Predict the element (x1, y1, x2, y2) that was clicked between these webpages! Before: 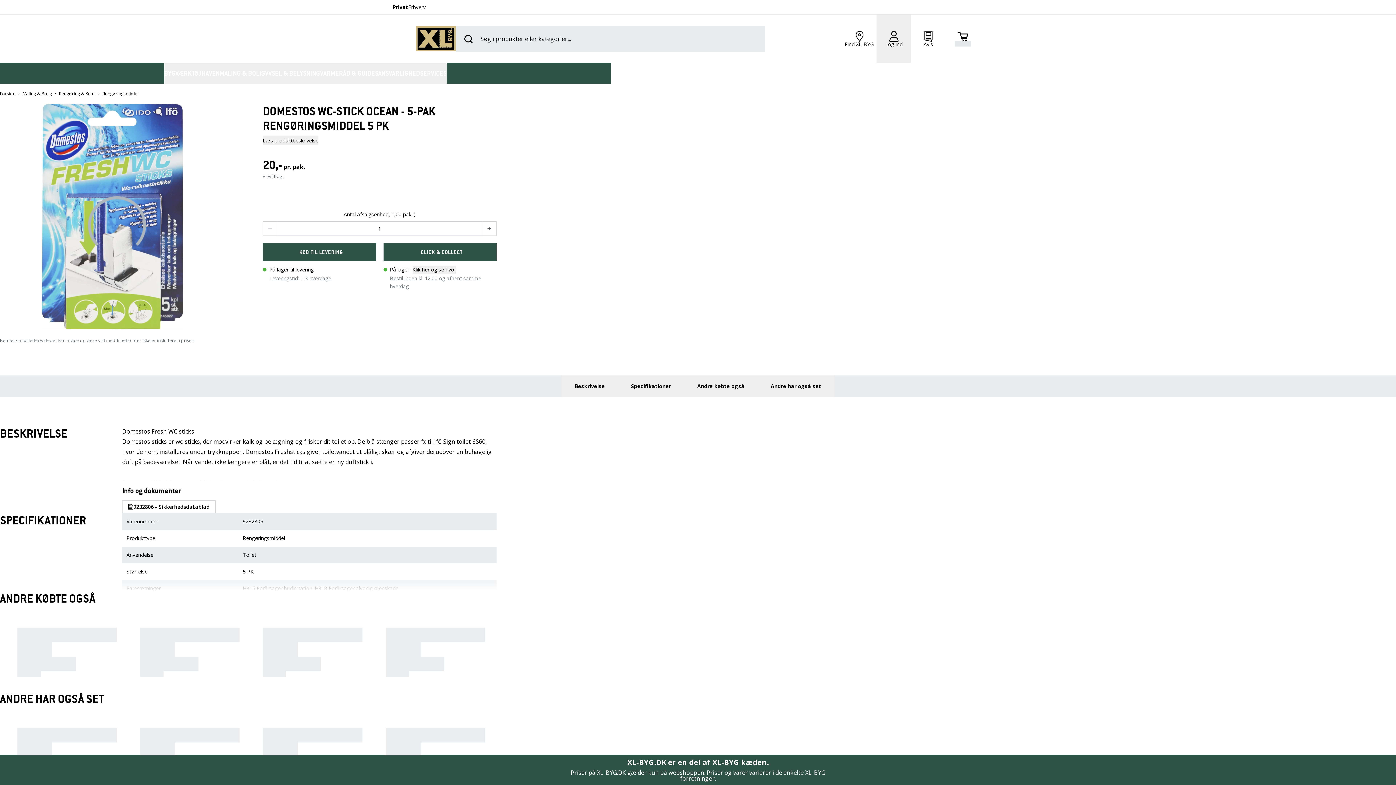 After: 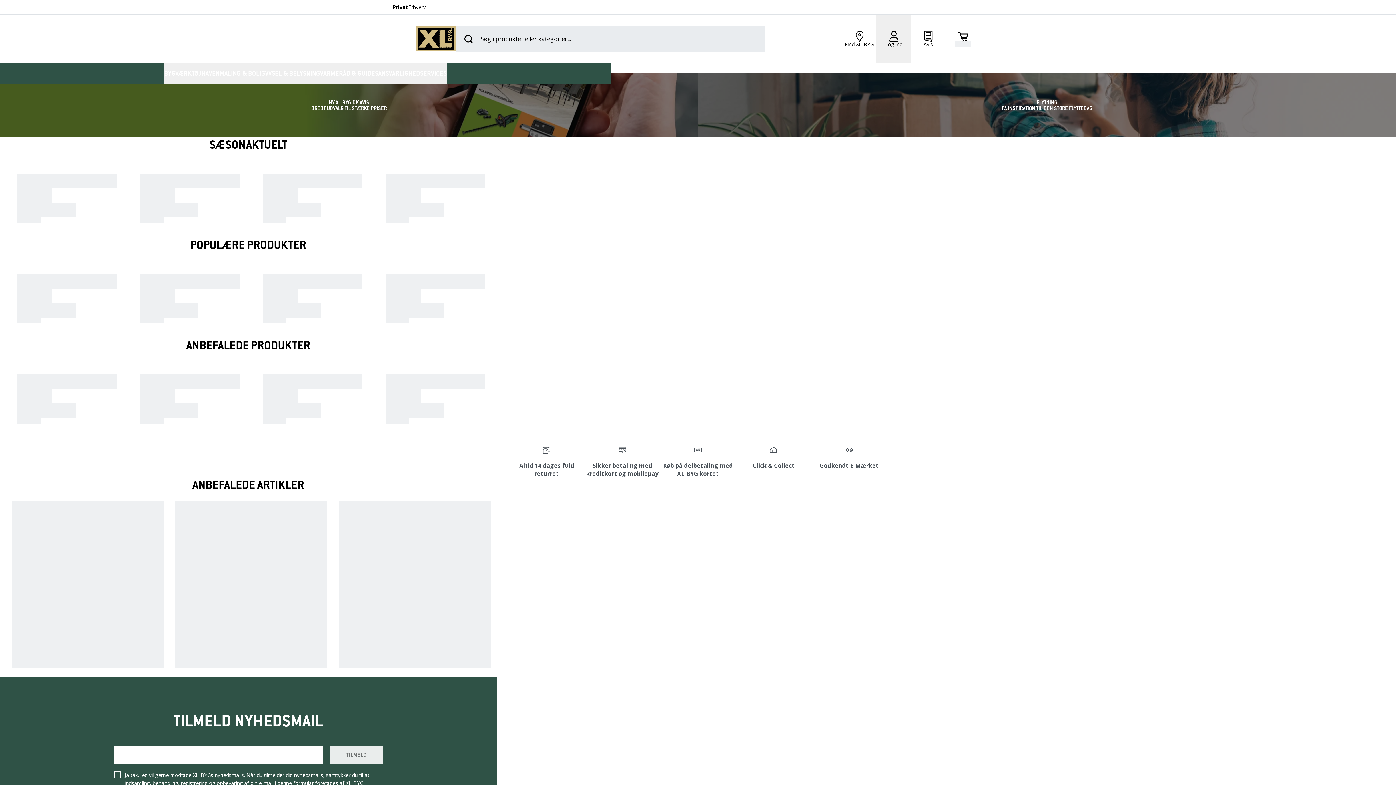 Action: label: Forside bbox: (0, 90, 15, 96)